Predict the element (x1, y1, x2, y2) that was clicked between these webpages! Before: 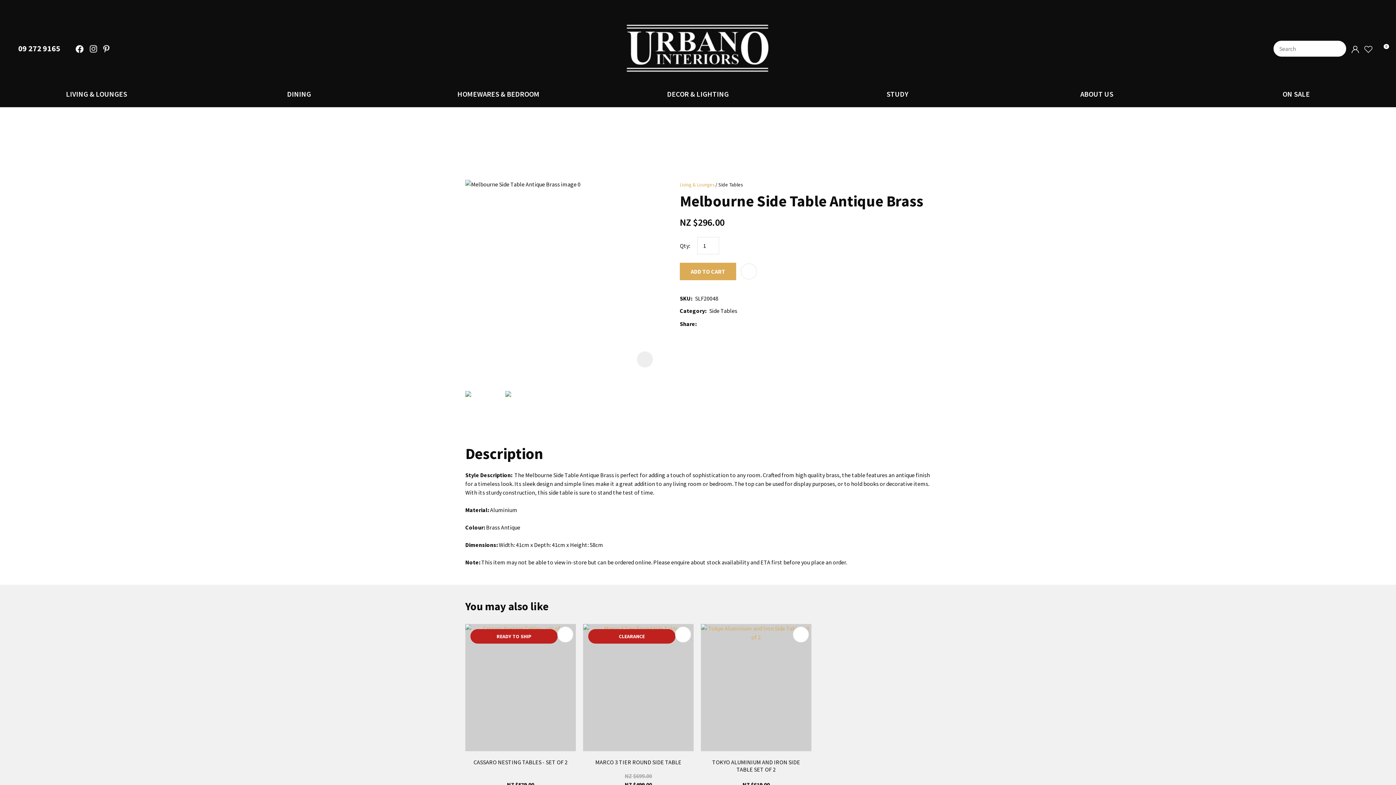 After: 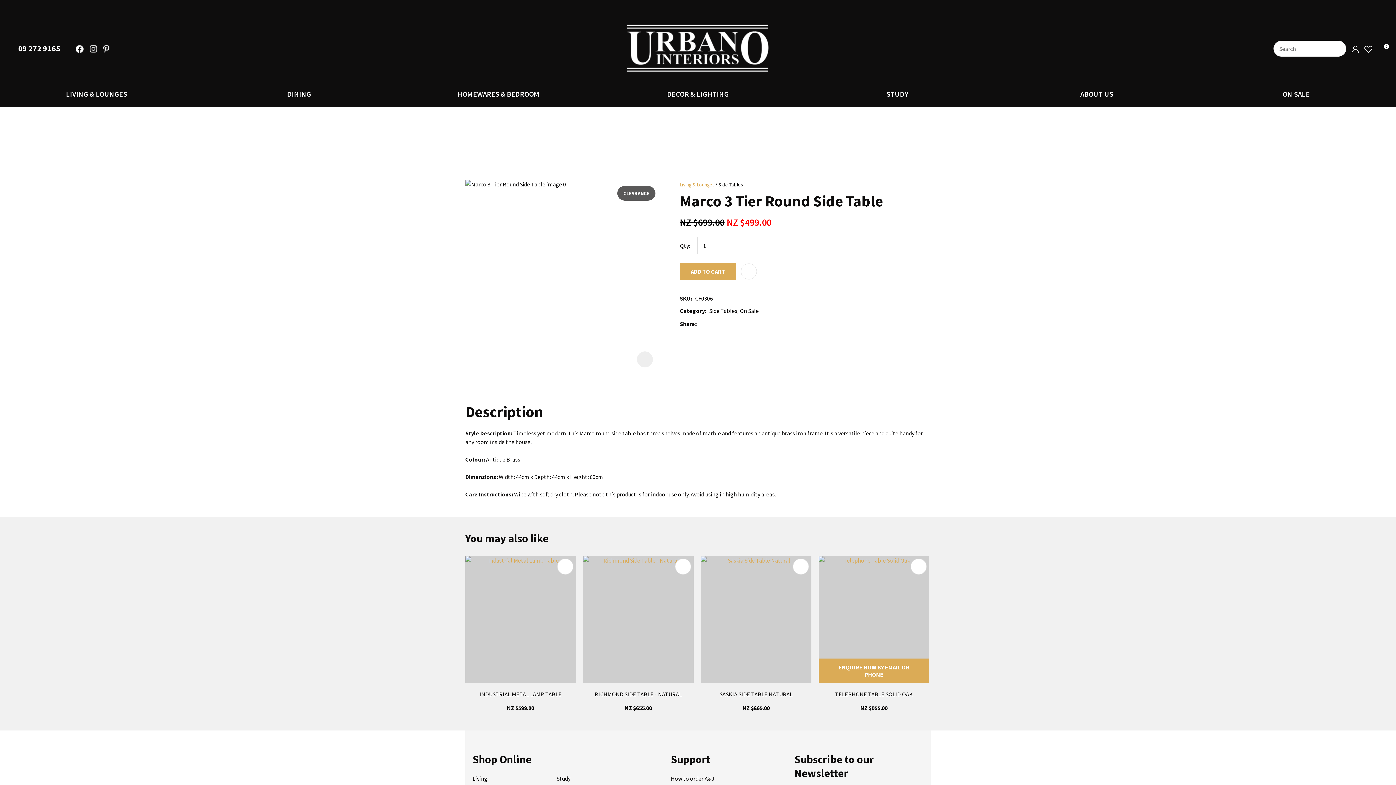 Action: bbox: (583, 624, 693, 751)